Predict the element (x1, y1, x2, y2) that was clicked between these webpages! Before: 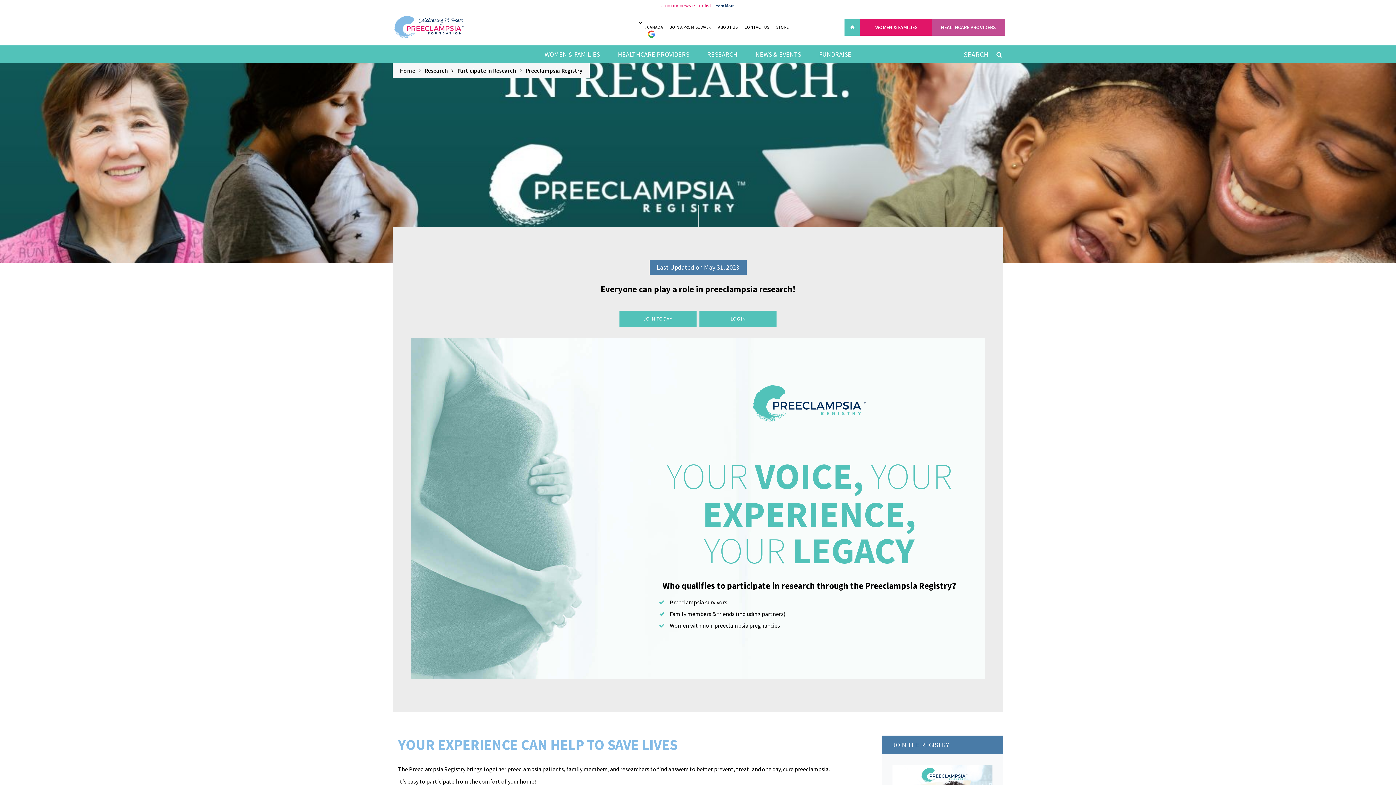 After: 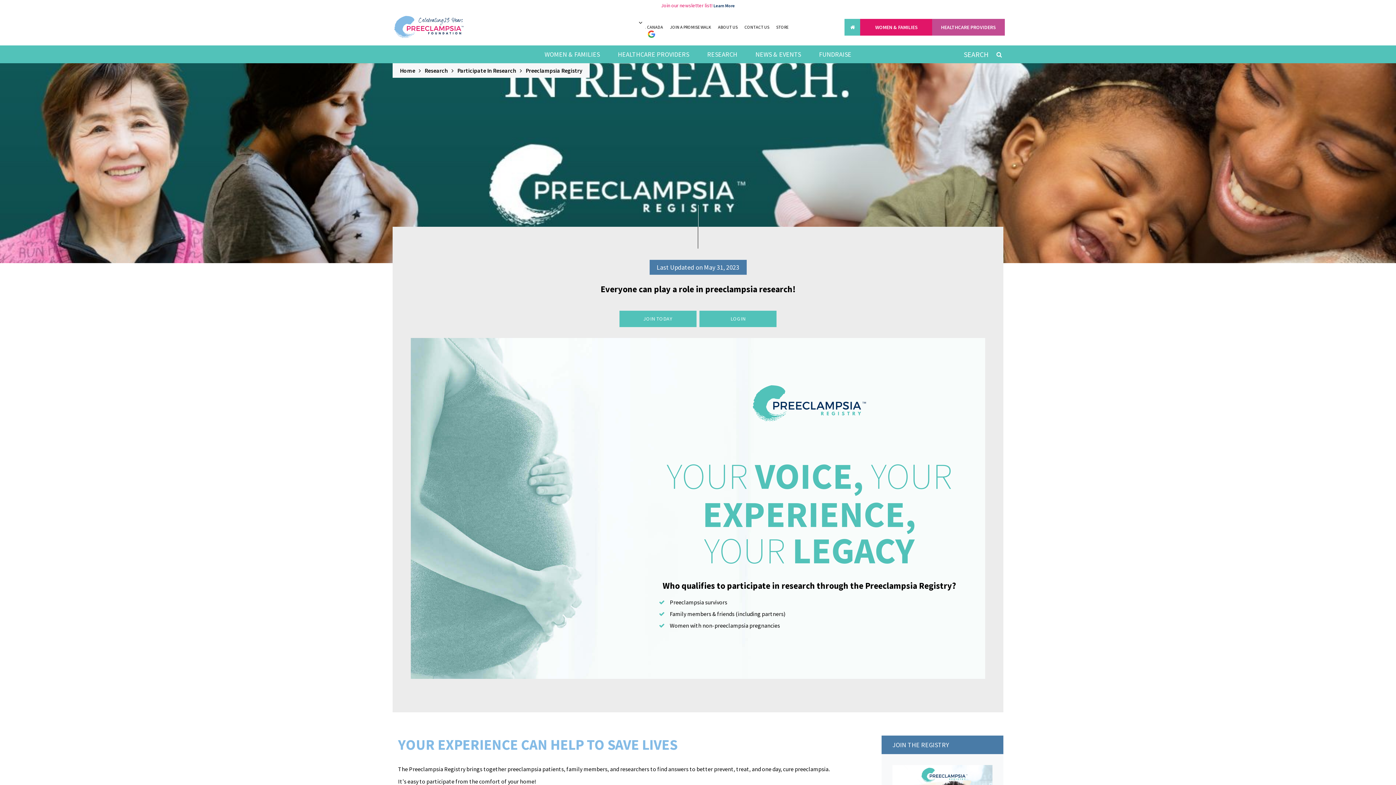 Action: label: Preeclampsia Registry bbox: (525, 66, 582, 74)